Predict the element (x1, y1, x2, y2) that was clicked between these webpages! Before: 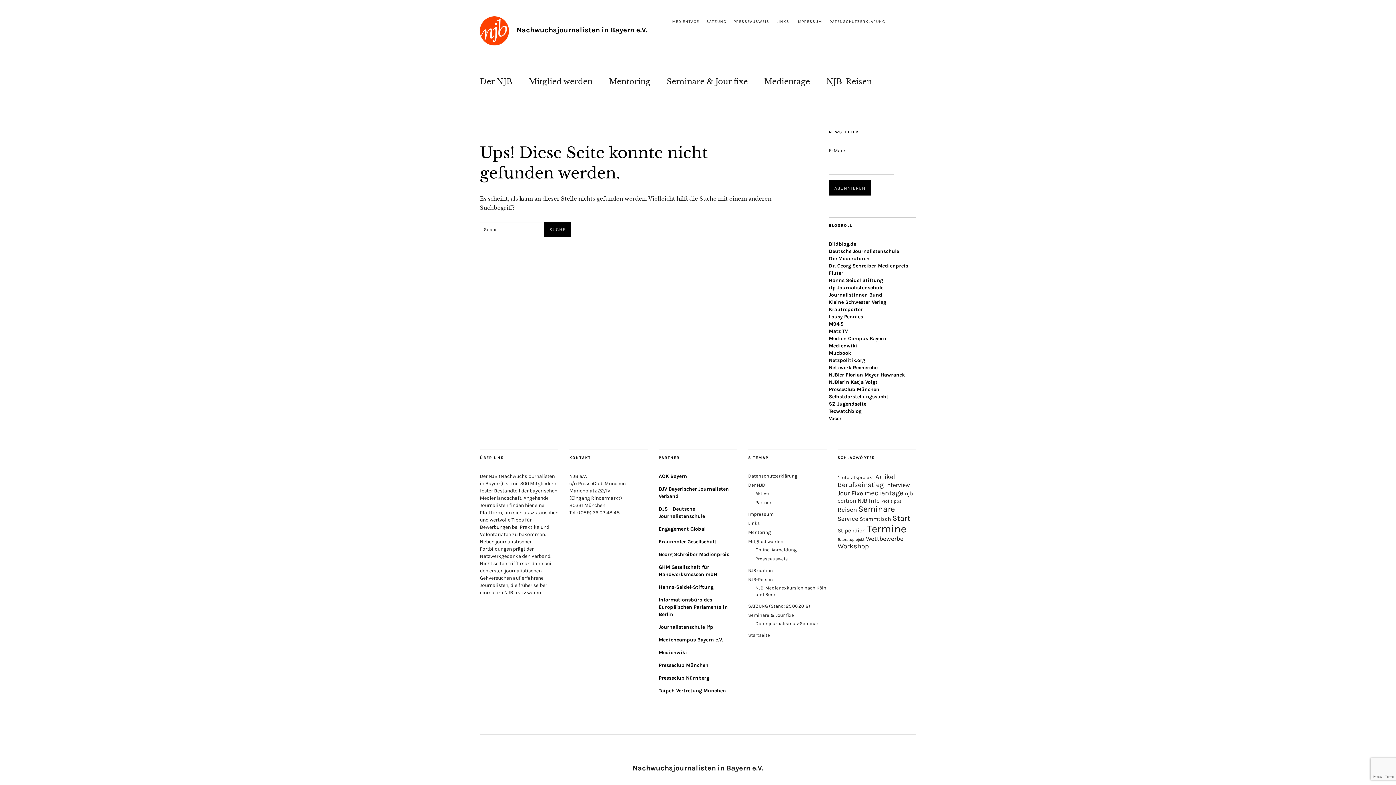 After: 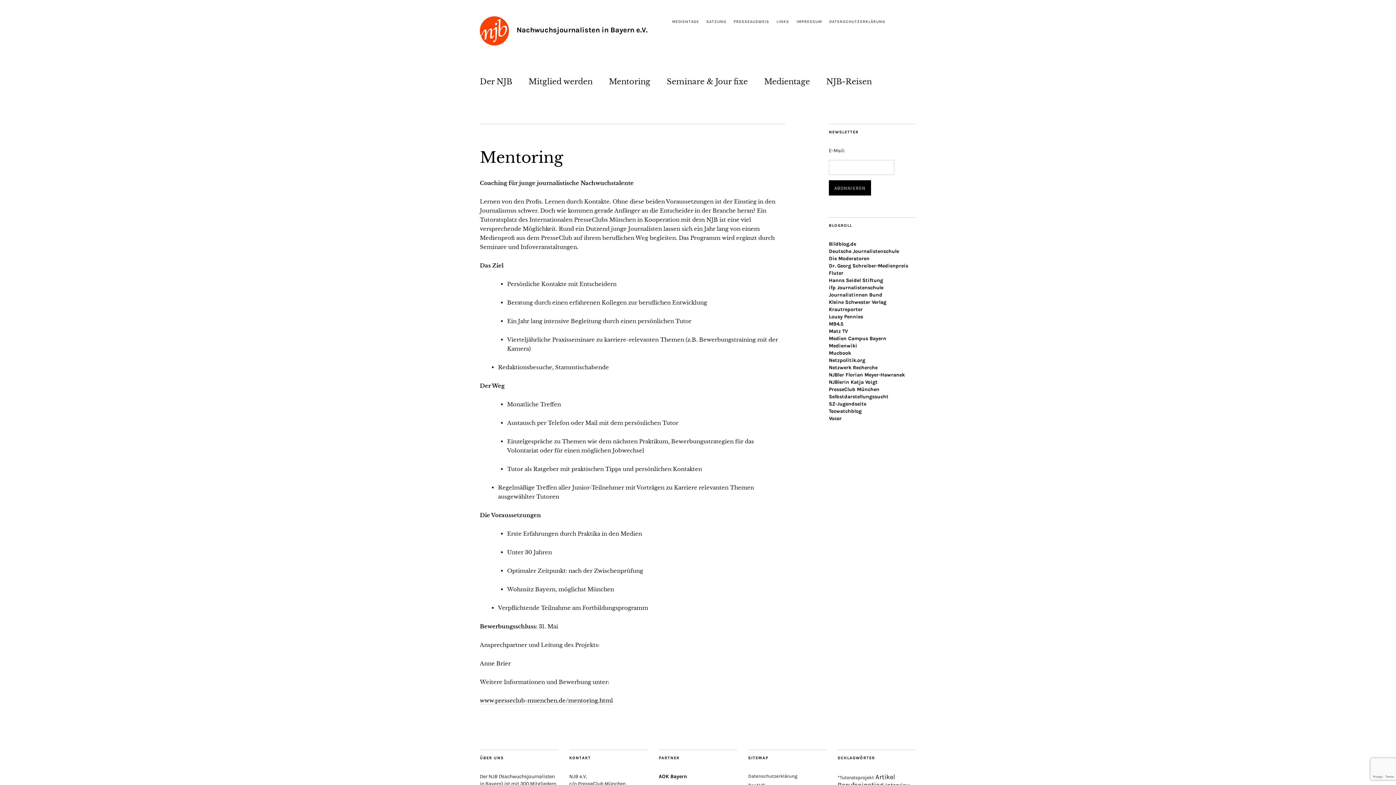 Action: bbox: (748, 529, 770, 535) label: Mentoring